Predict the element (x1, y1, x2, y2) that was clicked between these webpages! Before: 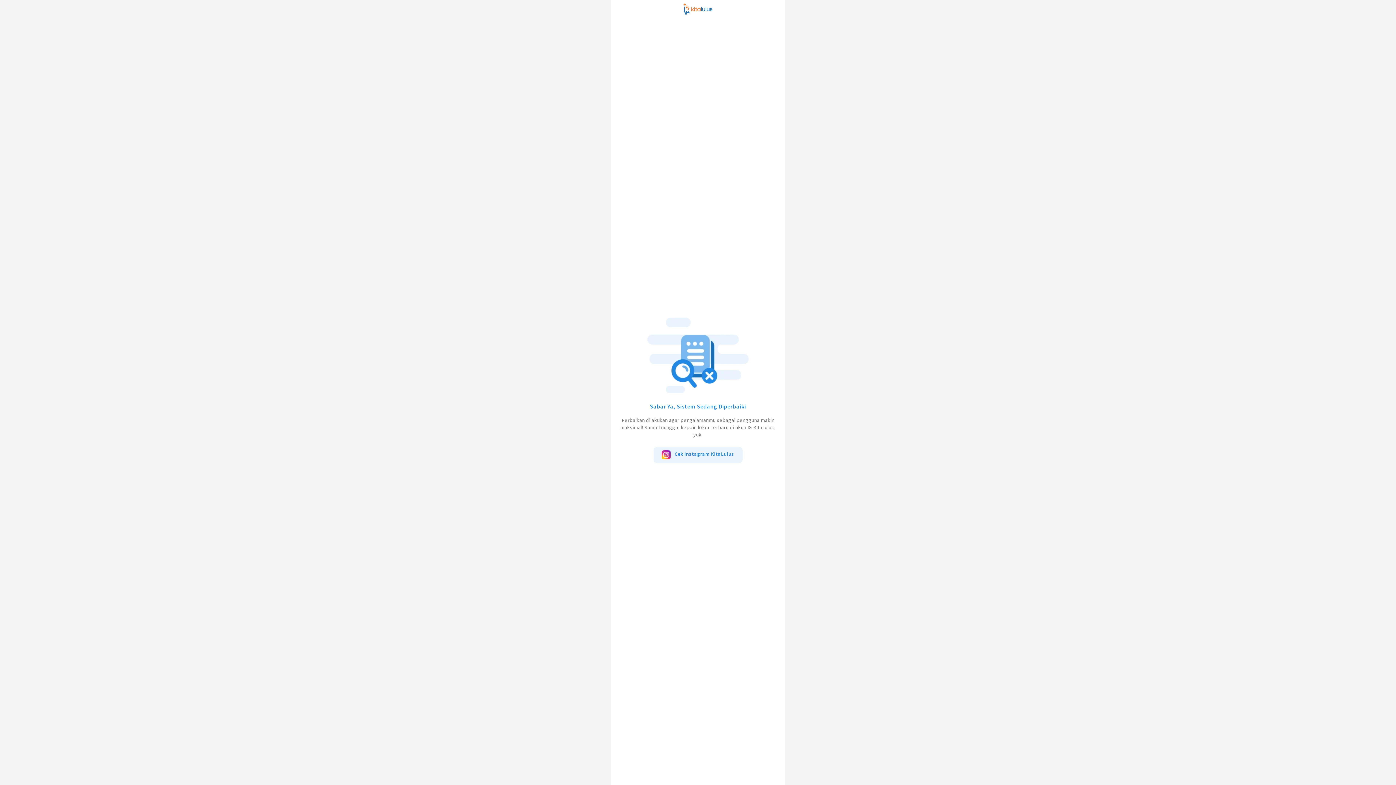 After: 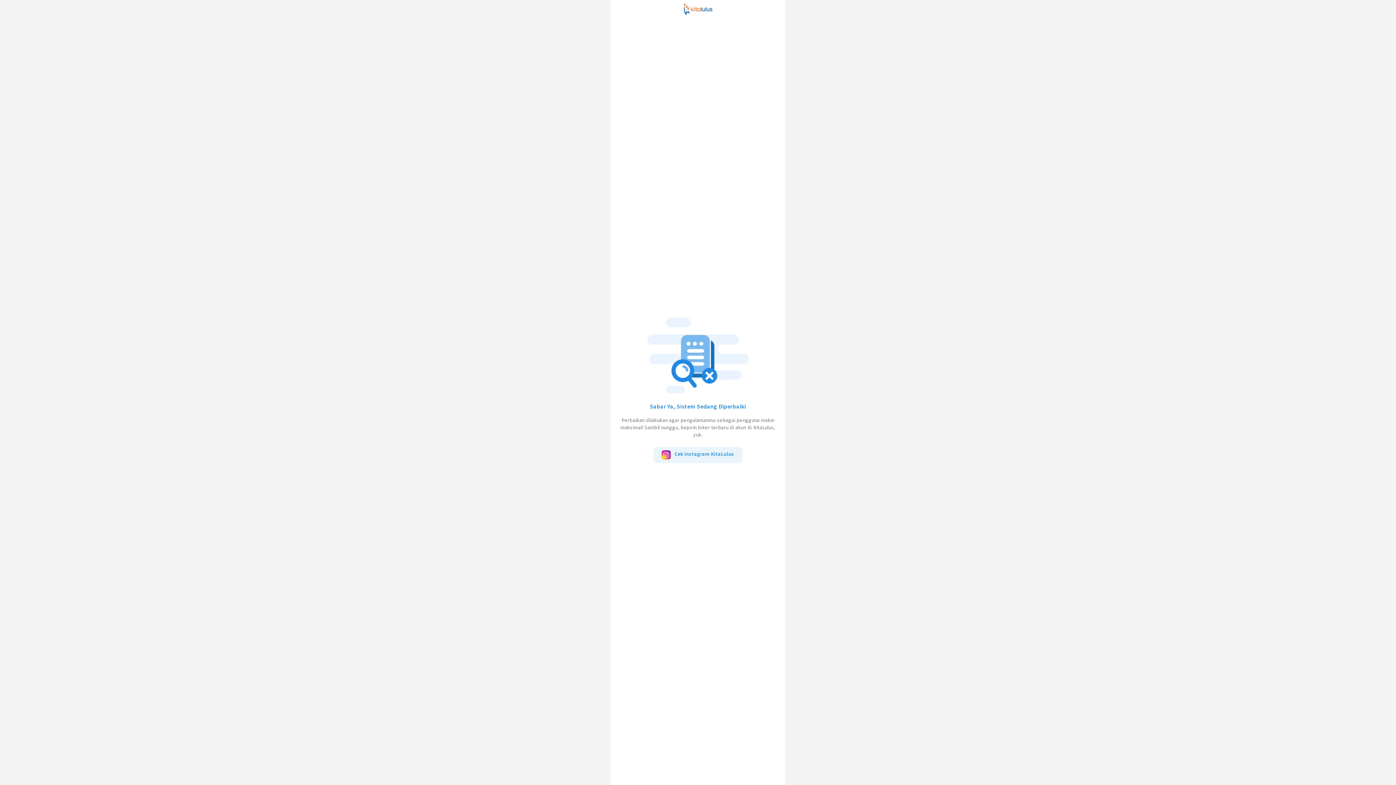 Action: label: Cek Instagram KitaLulus bbox: (653, 447, 742, 463)